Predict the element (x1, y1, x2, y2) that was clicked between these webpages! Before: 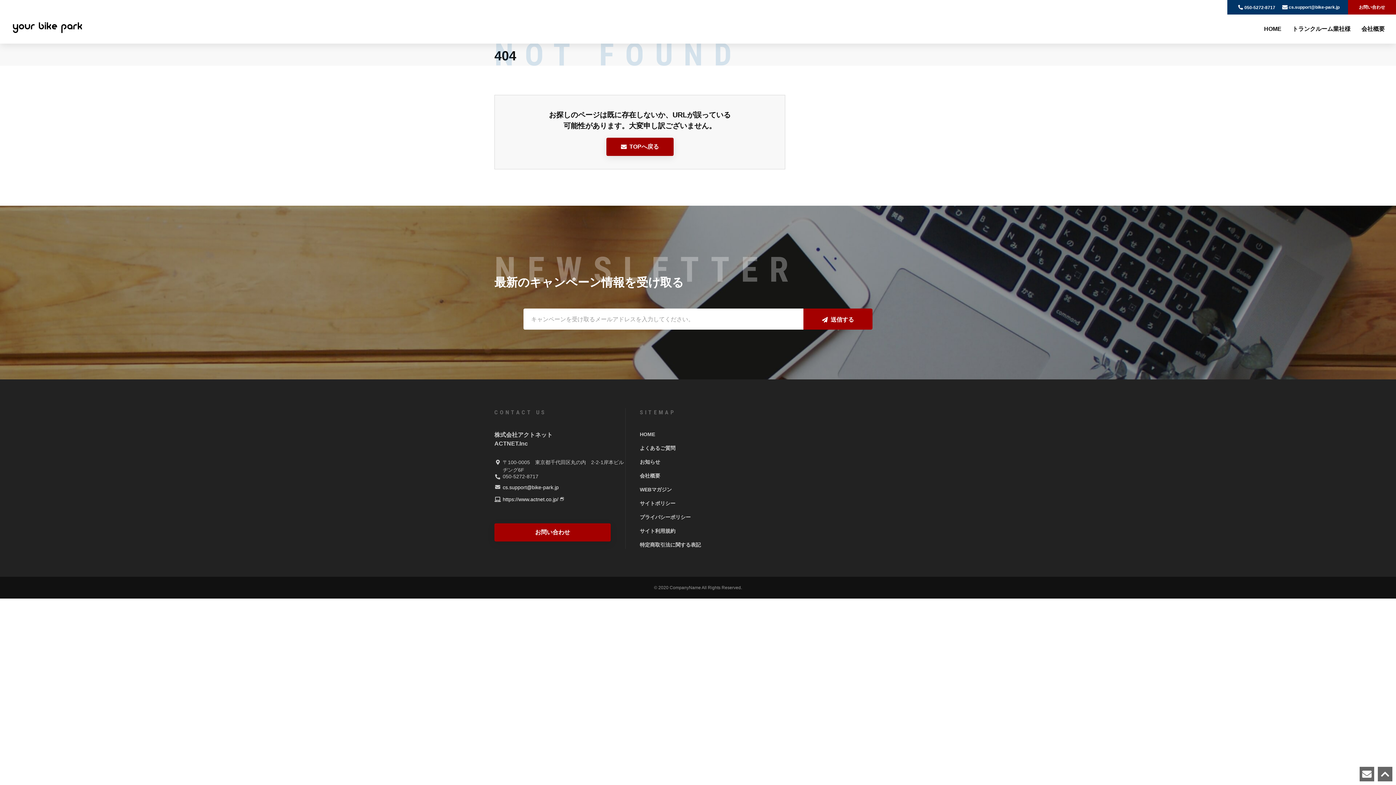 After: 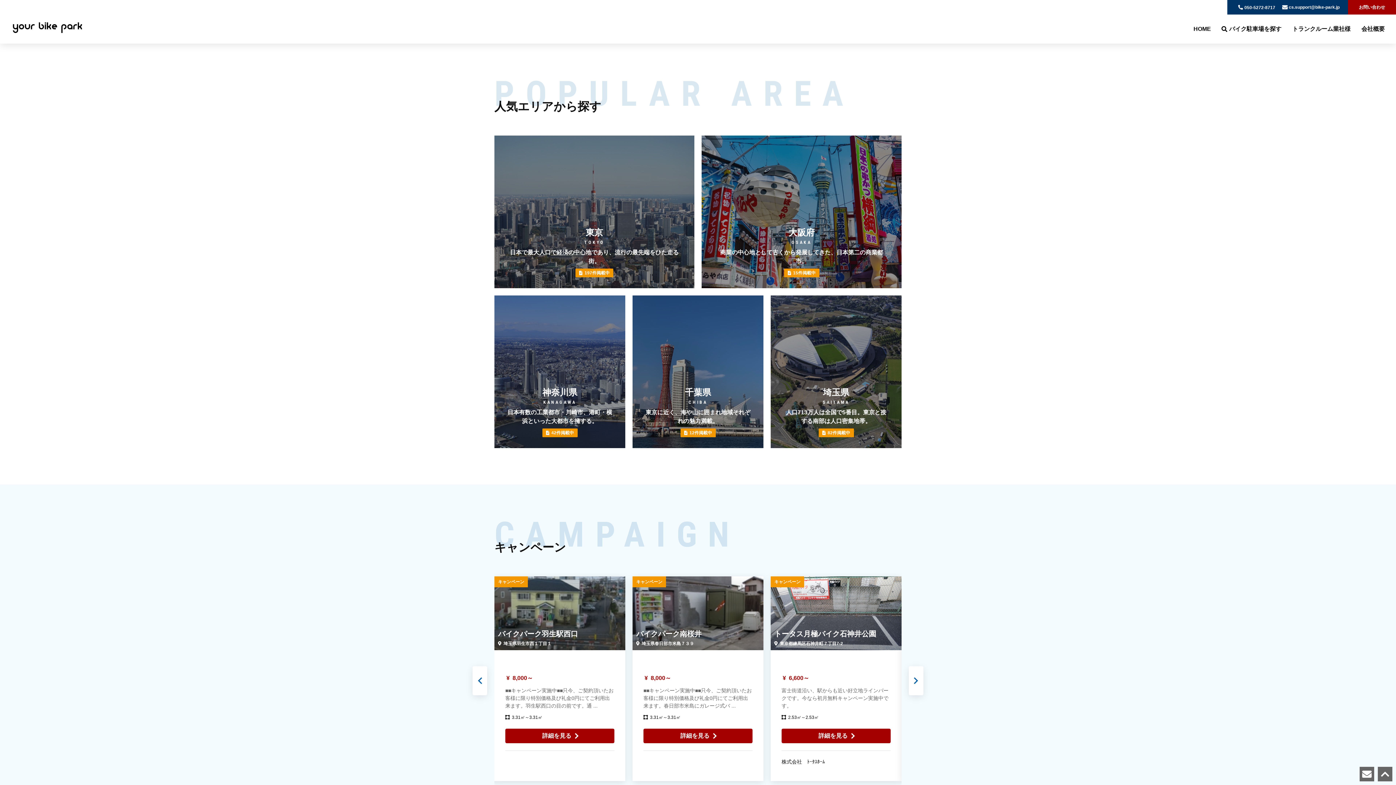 Action: bbox: (10, 21, 74, 33)